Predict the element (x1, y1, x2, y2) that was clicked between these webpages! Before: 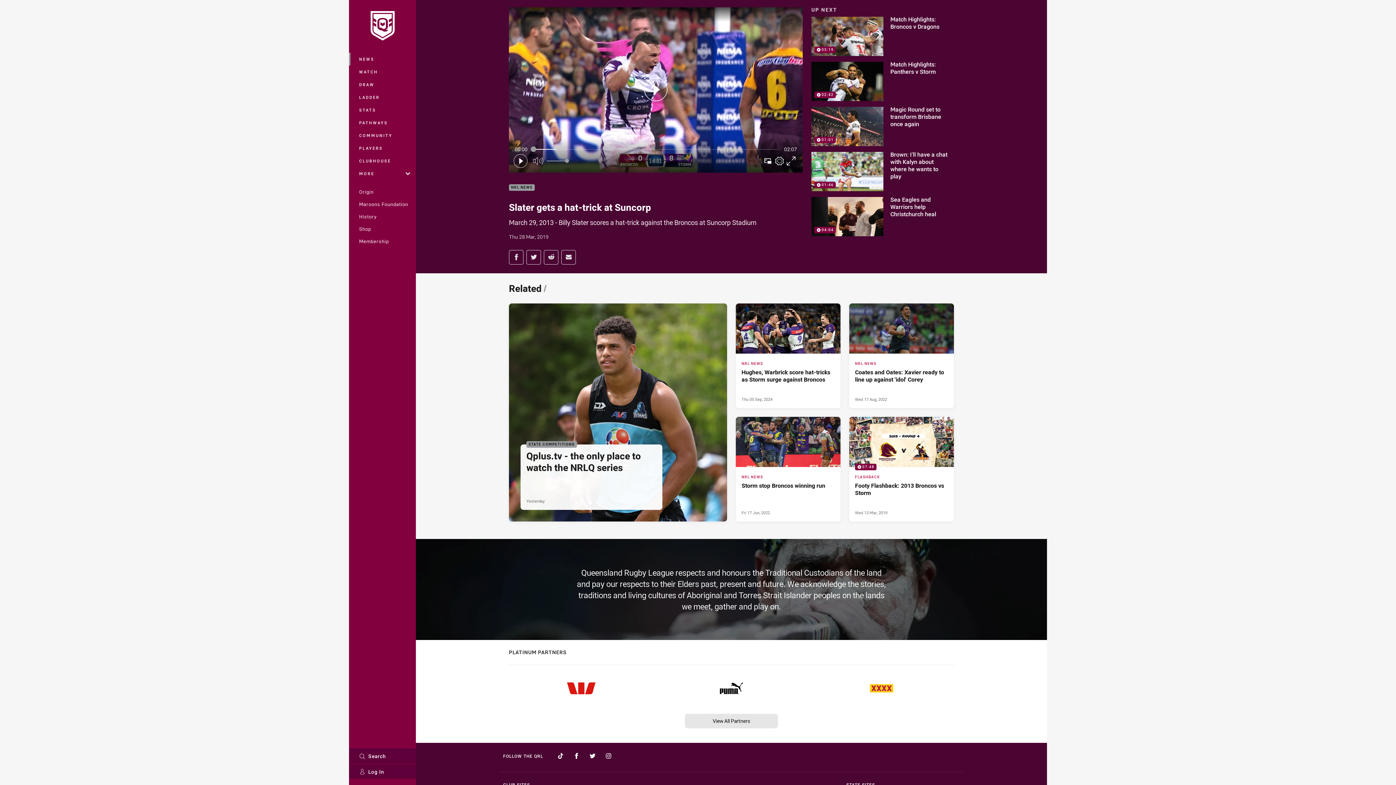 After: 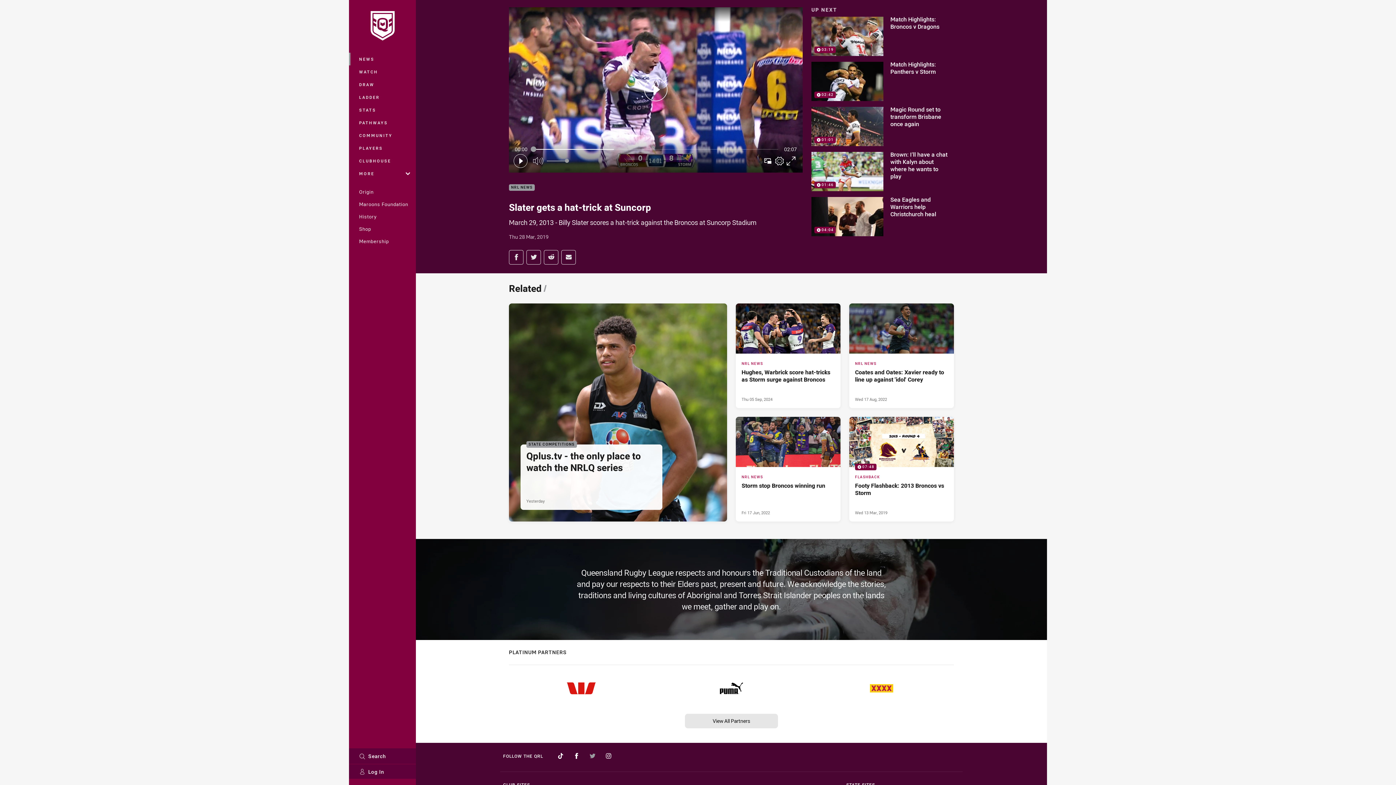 Action: label: Follow on Twitter bbox: (589, 749, 595, 762)